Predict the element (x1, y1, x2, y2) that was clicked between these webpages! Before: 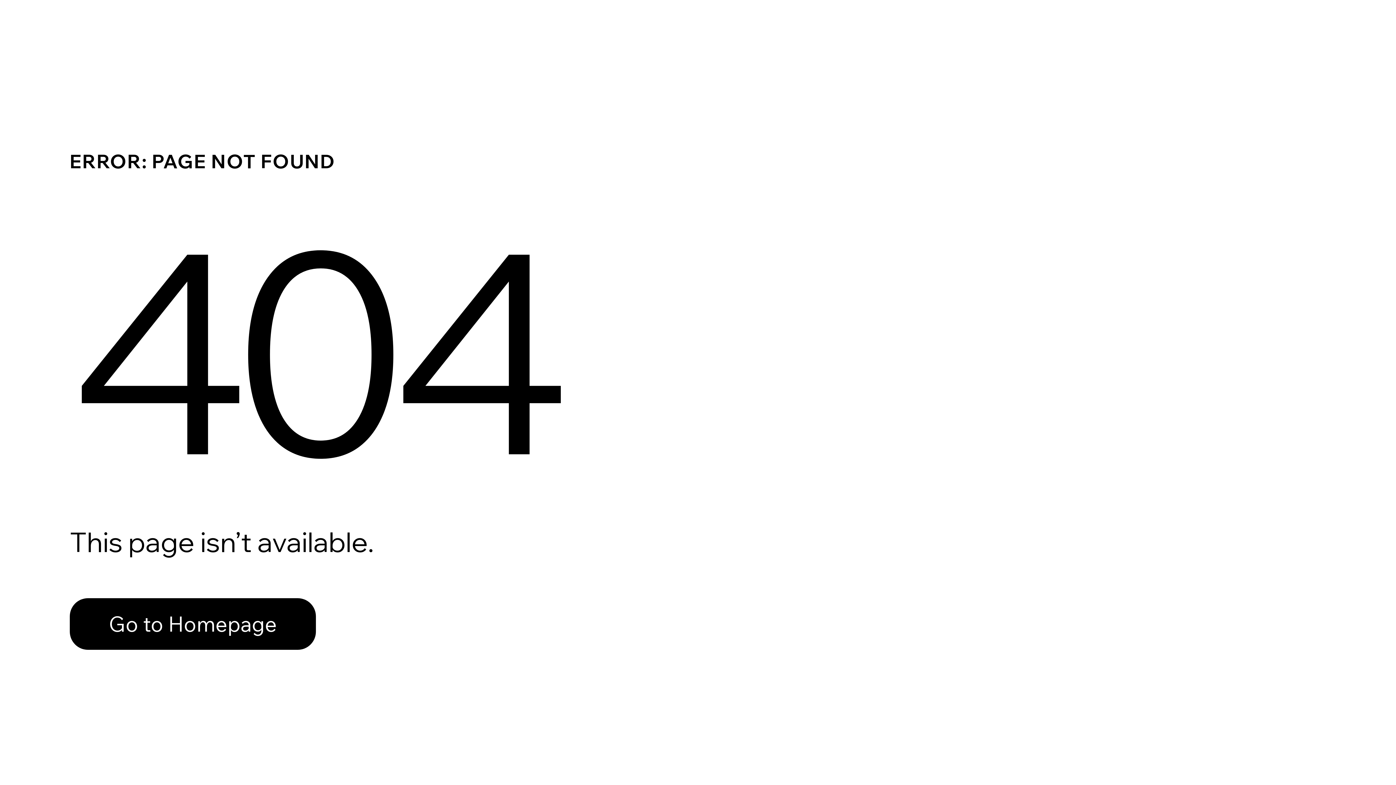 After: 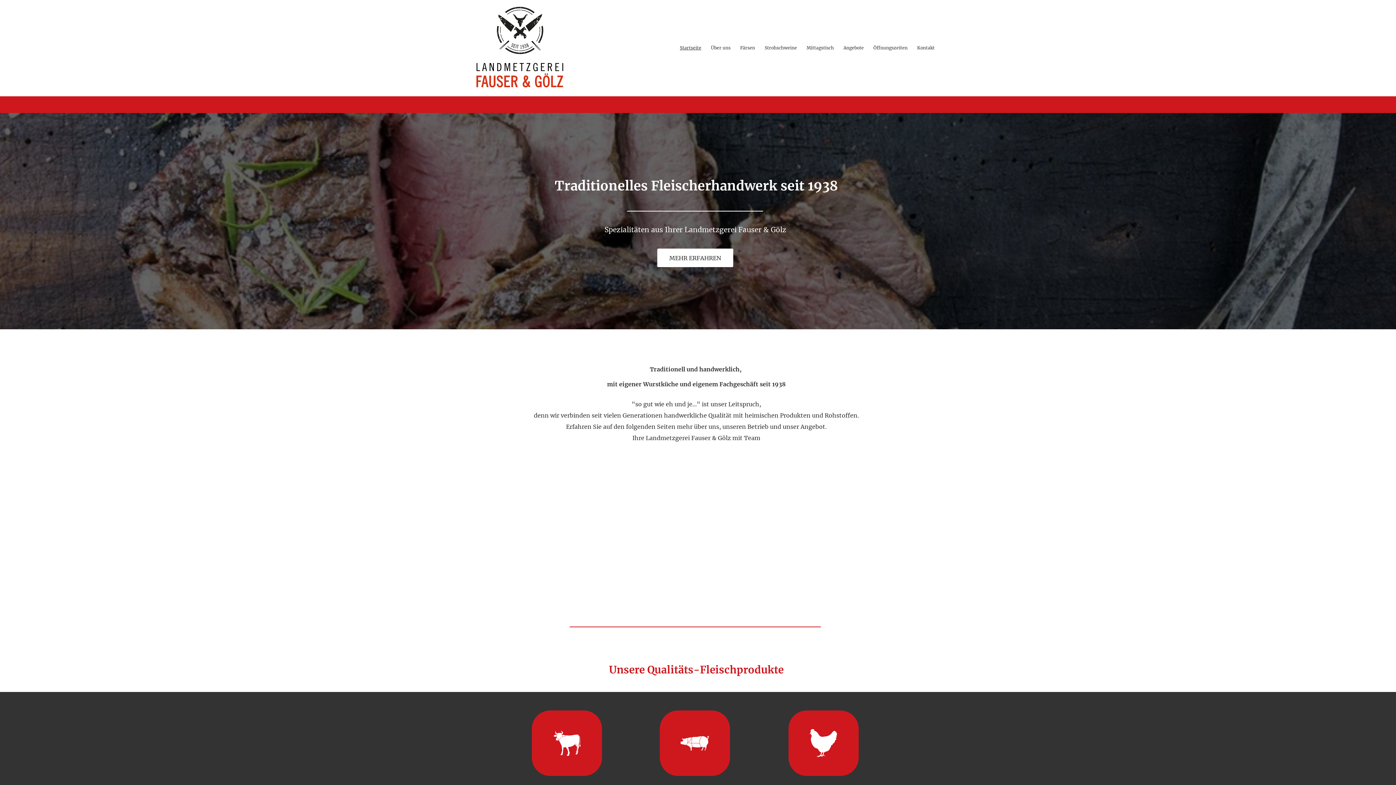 Action: bbox: (69, 598, 316, 650) label: Go to Homepage